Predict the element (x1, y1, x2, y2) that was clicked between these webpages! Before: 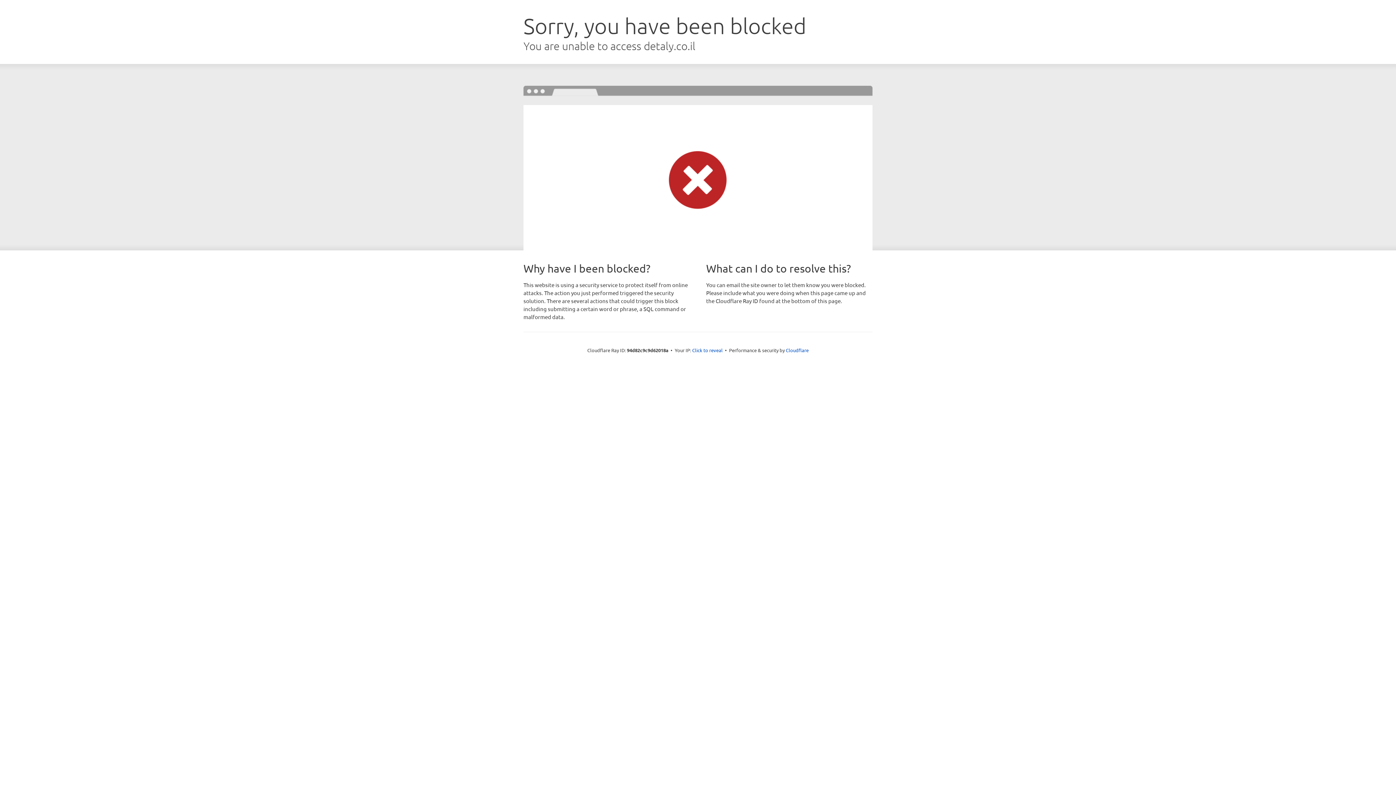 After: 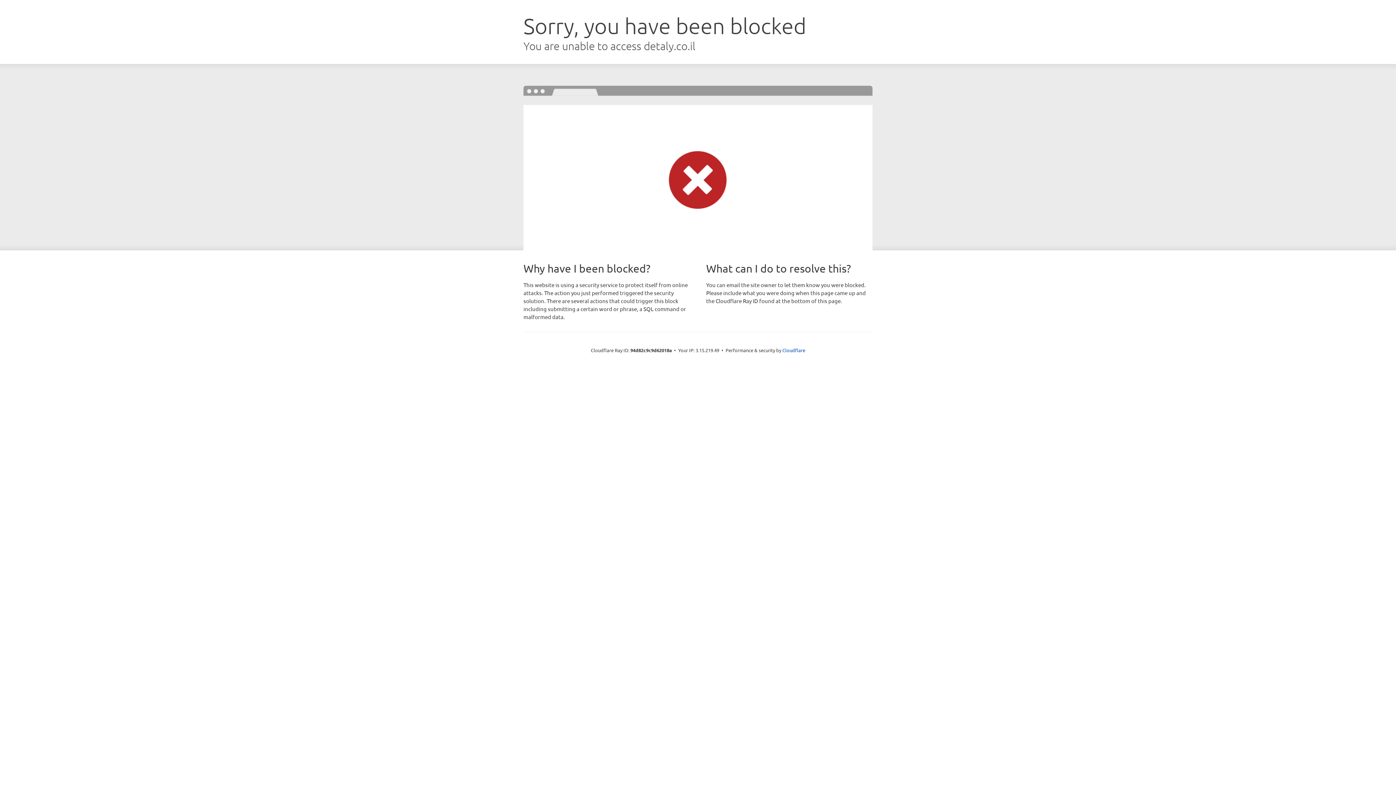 Action: bbox: (692, 346, 722, 353) label: Click to reveal